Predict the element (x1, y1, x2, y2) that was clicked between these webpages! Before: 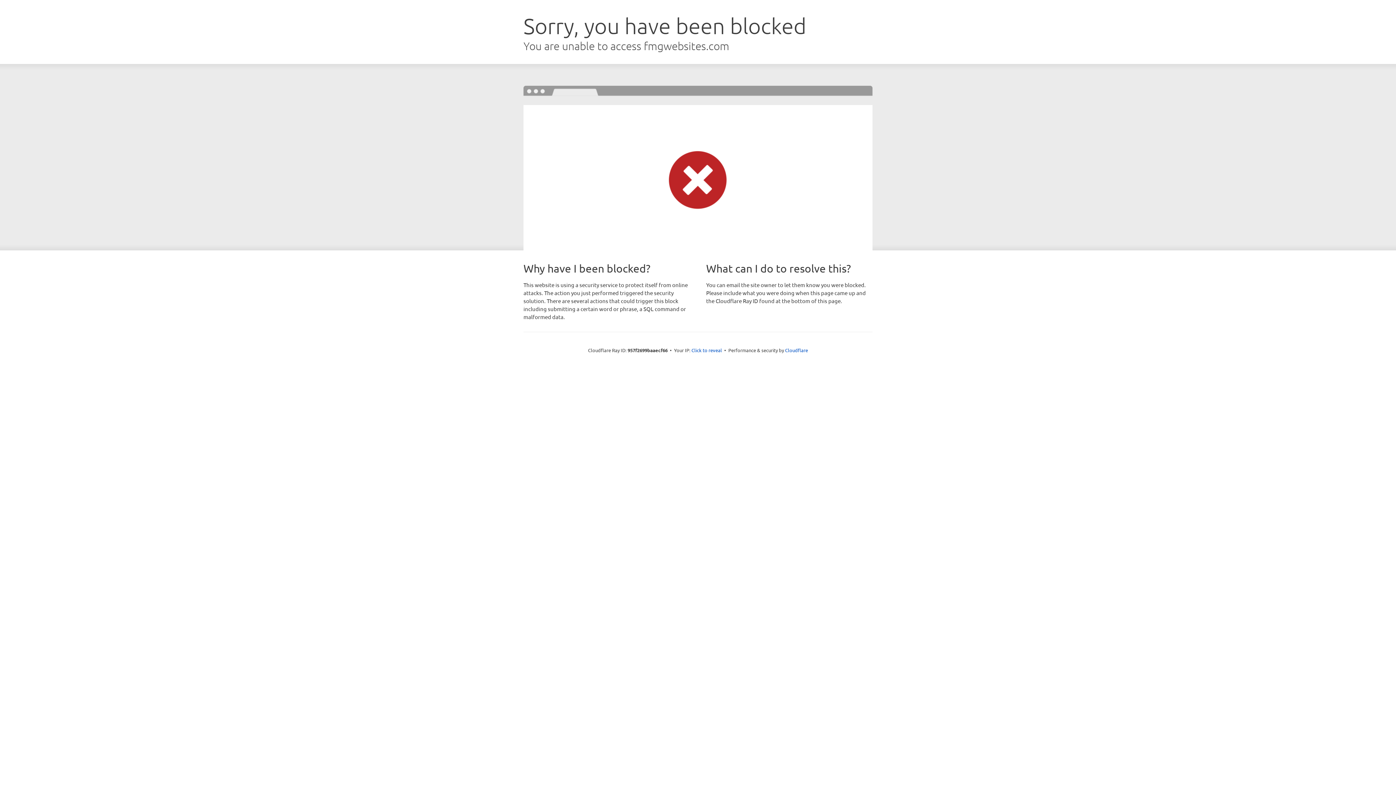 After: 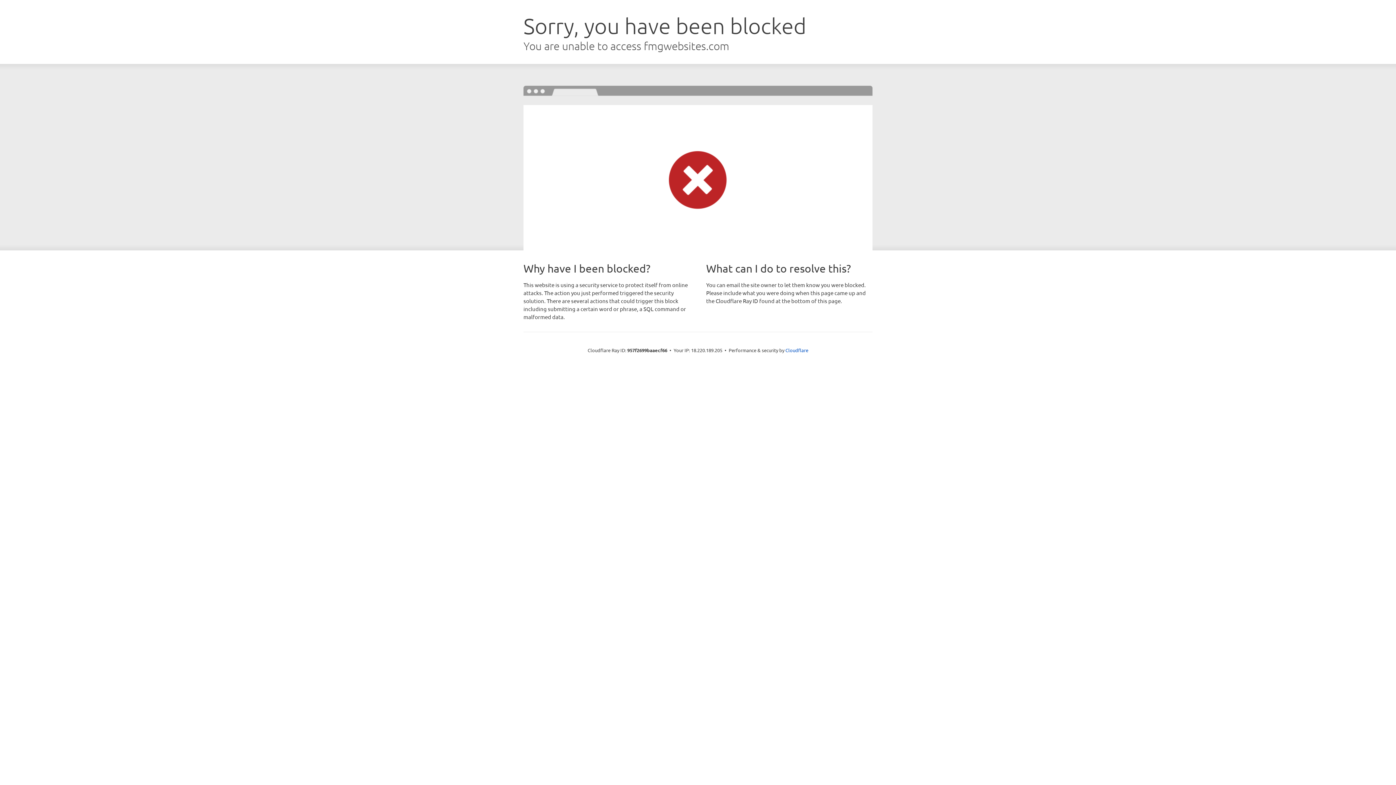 Action: bbox: (691, 346, 722, 353) label: Click to reveal